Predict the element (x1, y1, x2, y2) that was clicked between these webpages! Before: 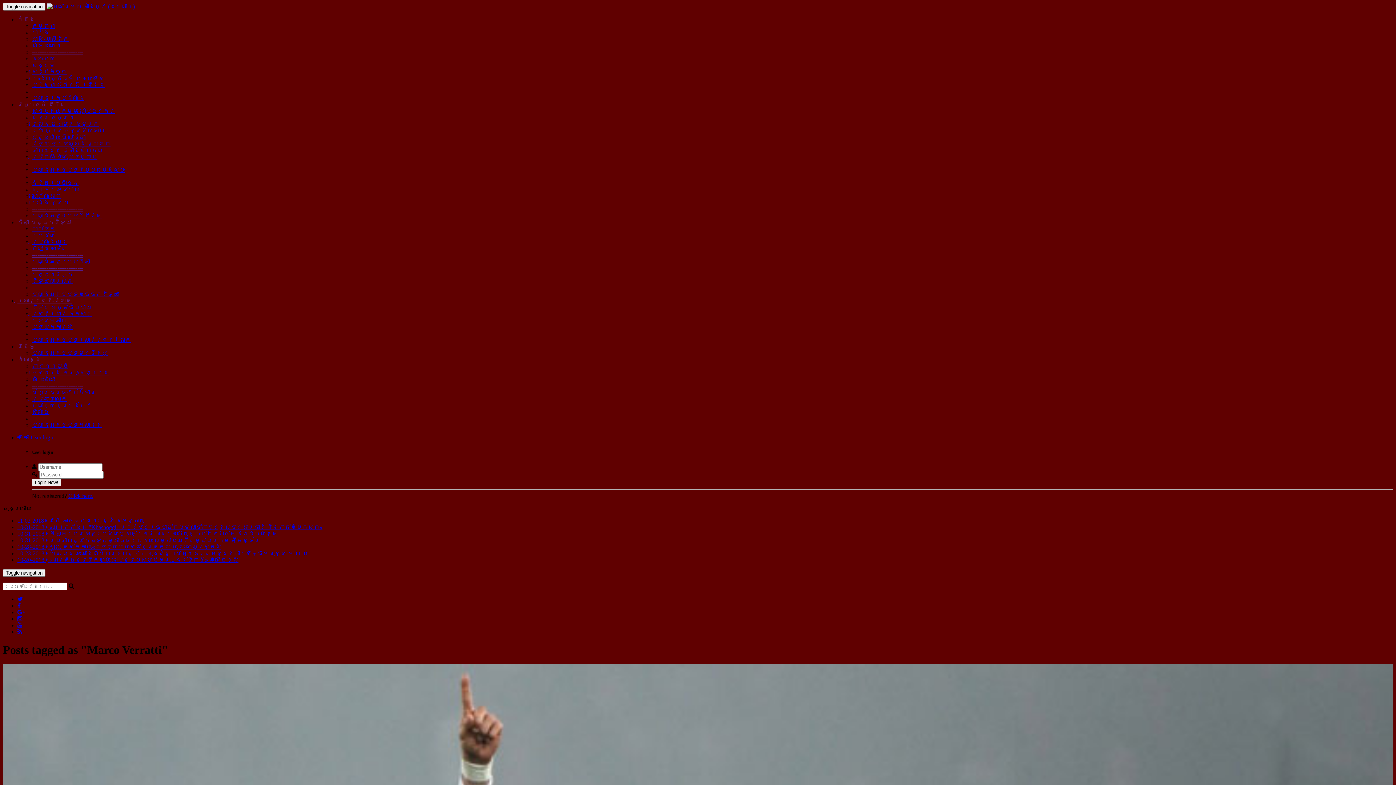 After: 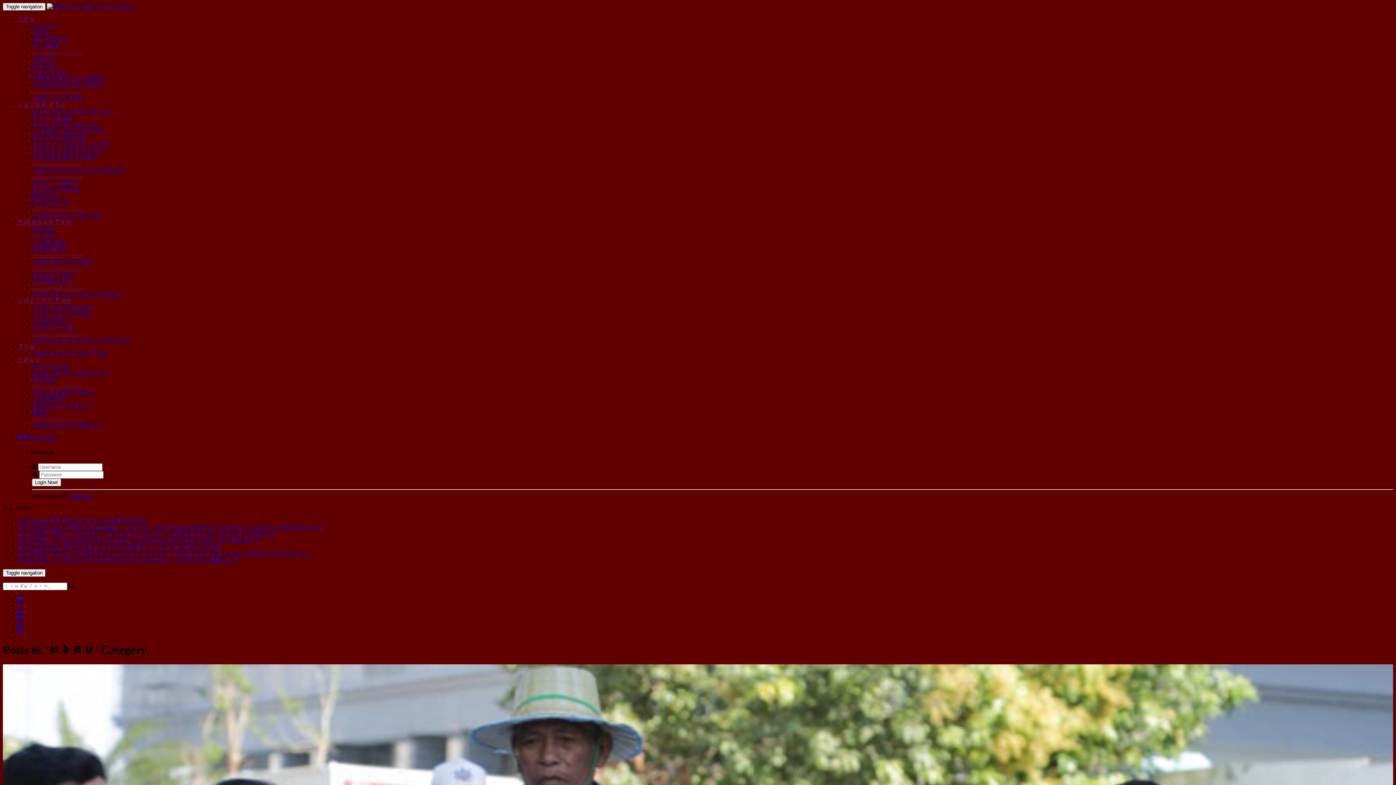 Action: label: សង្គម bbox: (32, 62, 55, 68)